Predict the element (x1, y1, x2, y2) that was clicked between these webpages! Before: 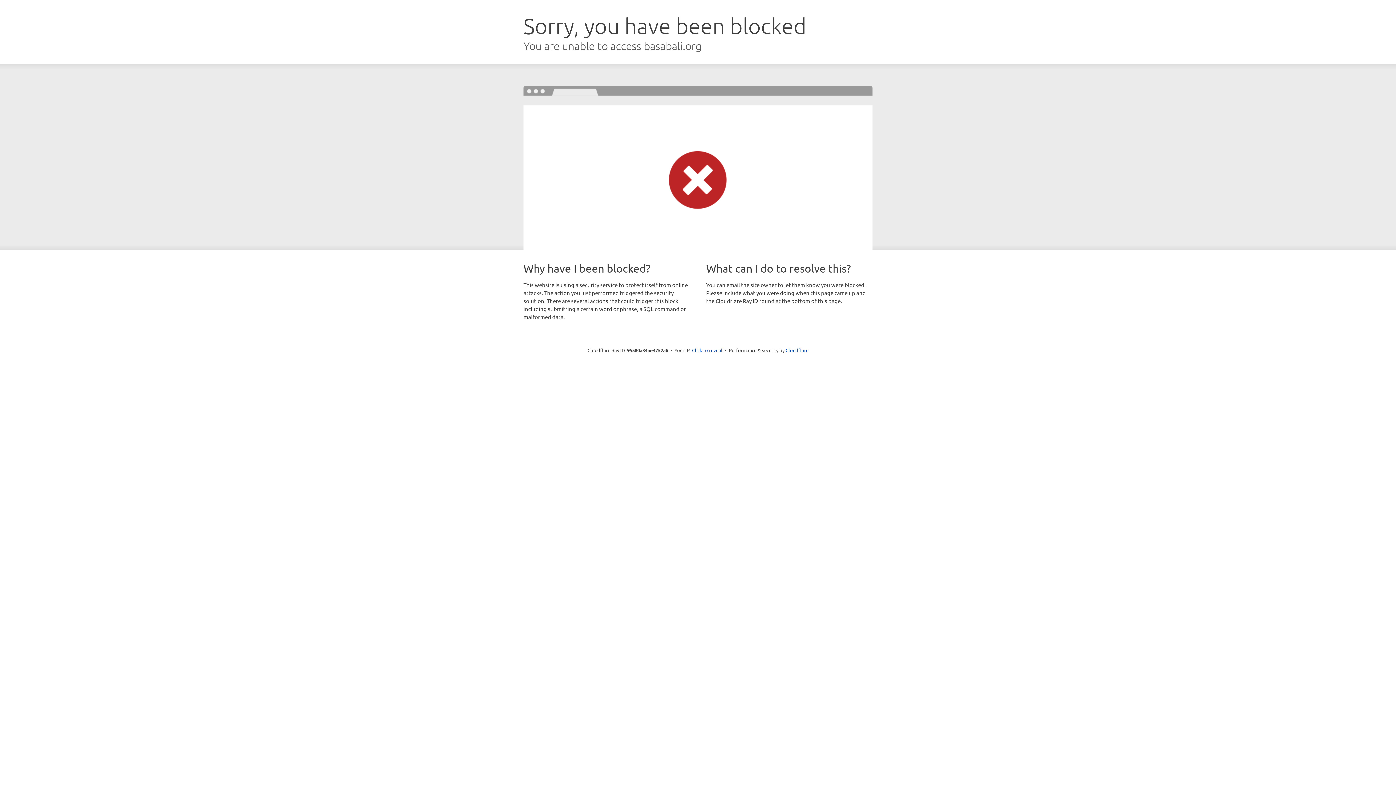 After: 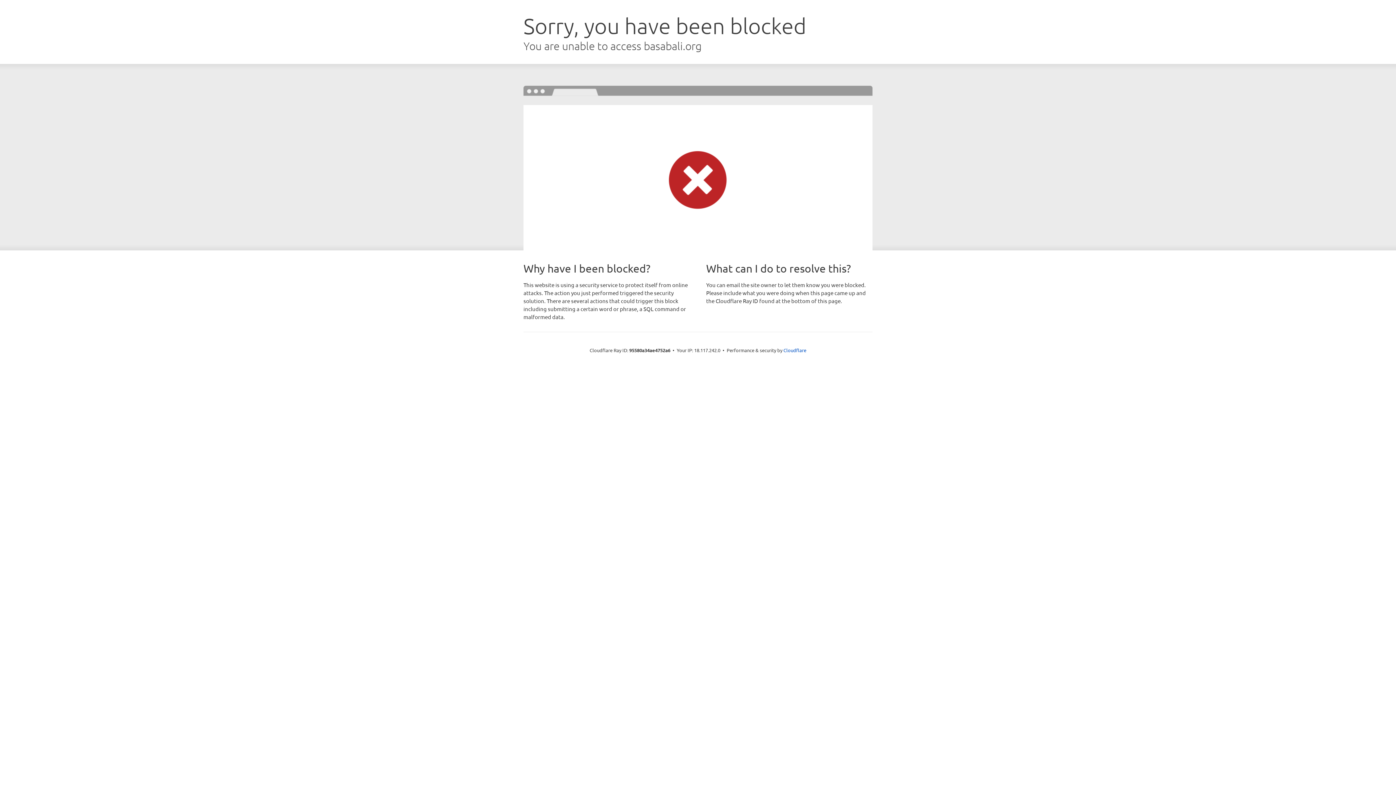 Action: label: Click to reveal bbox: (692, 346, 722, 353)